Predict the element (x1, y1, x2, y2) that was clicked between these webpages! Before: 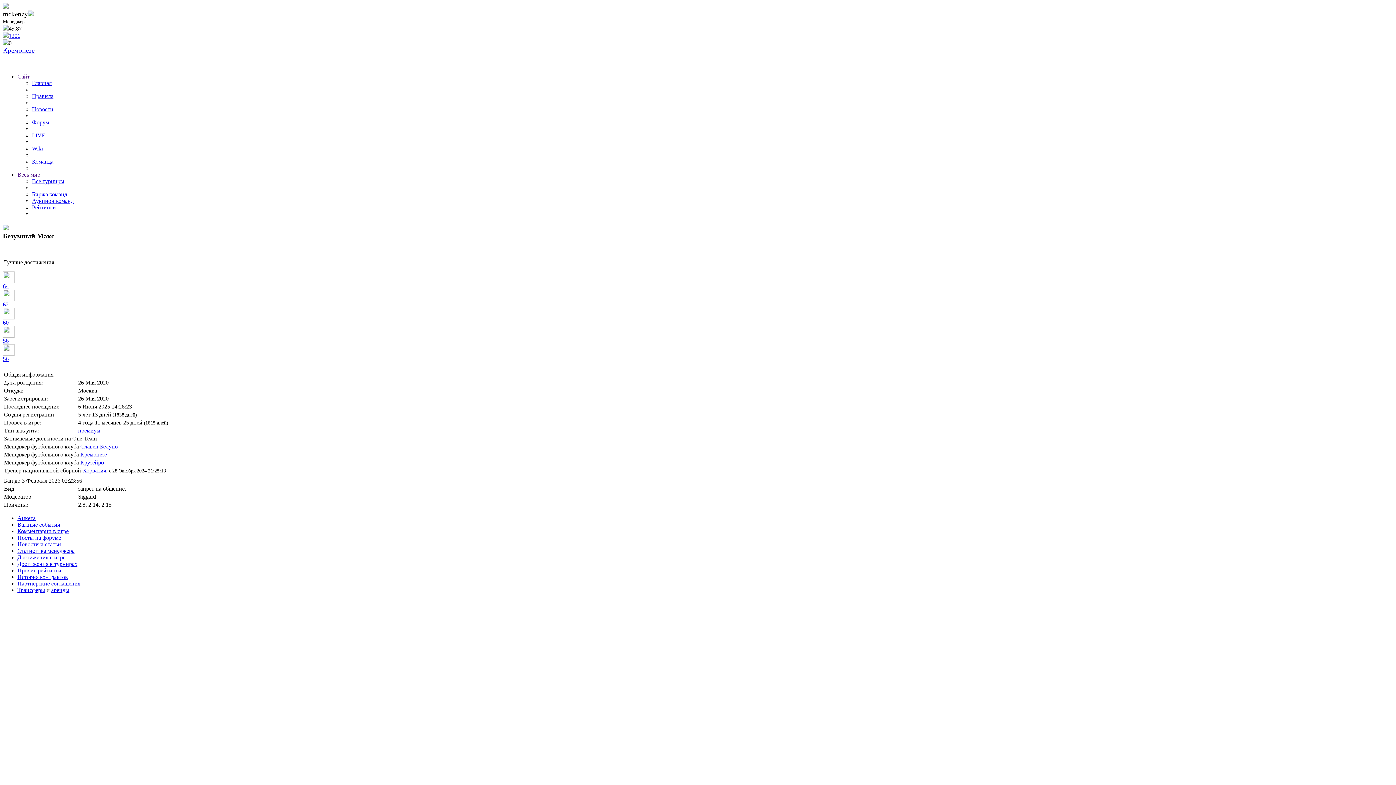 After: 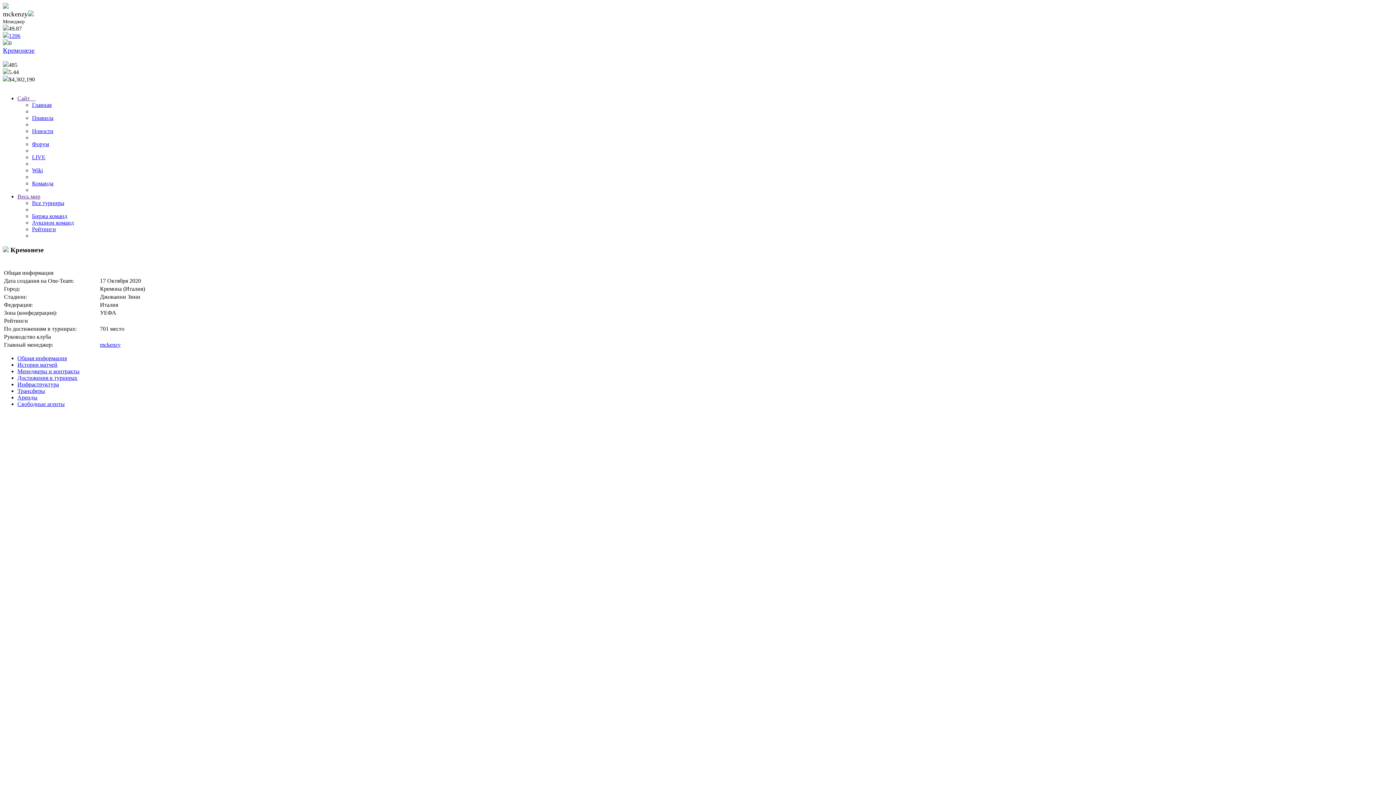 Action: label: Кремонезе bbox: (2, 46, 34, 54)